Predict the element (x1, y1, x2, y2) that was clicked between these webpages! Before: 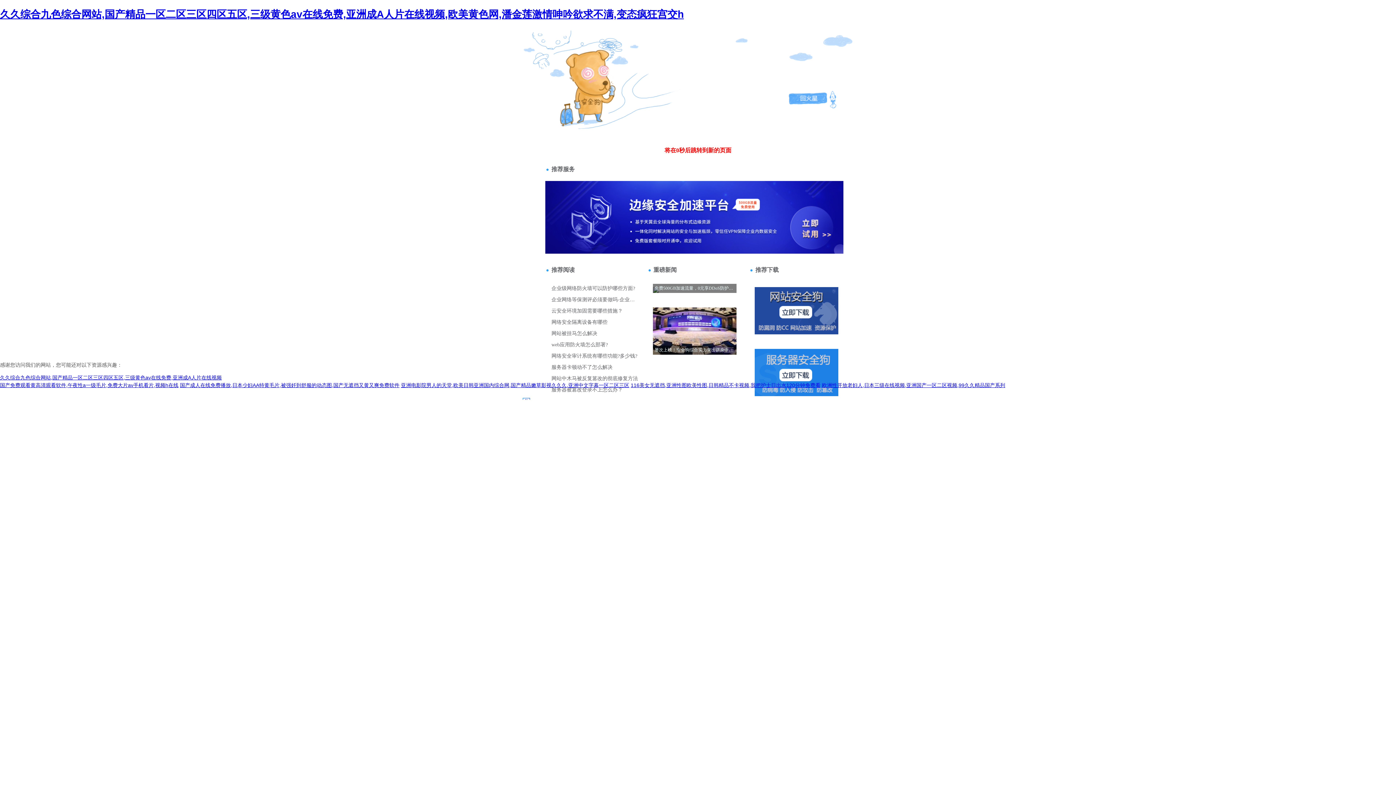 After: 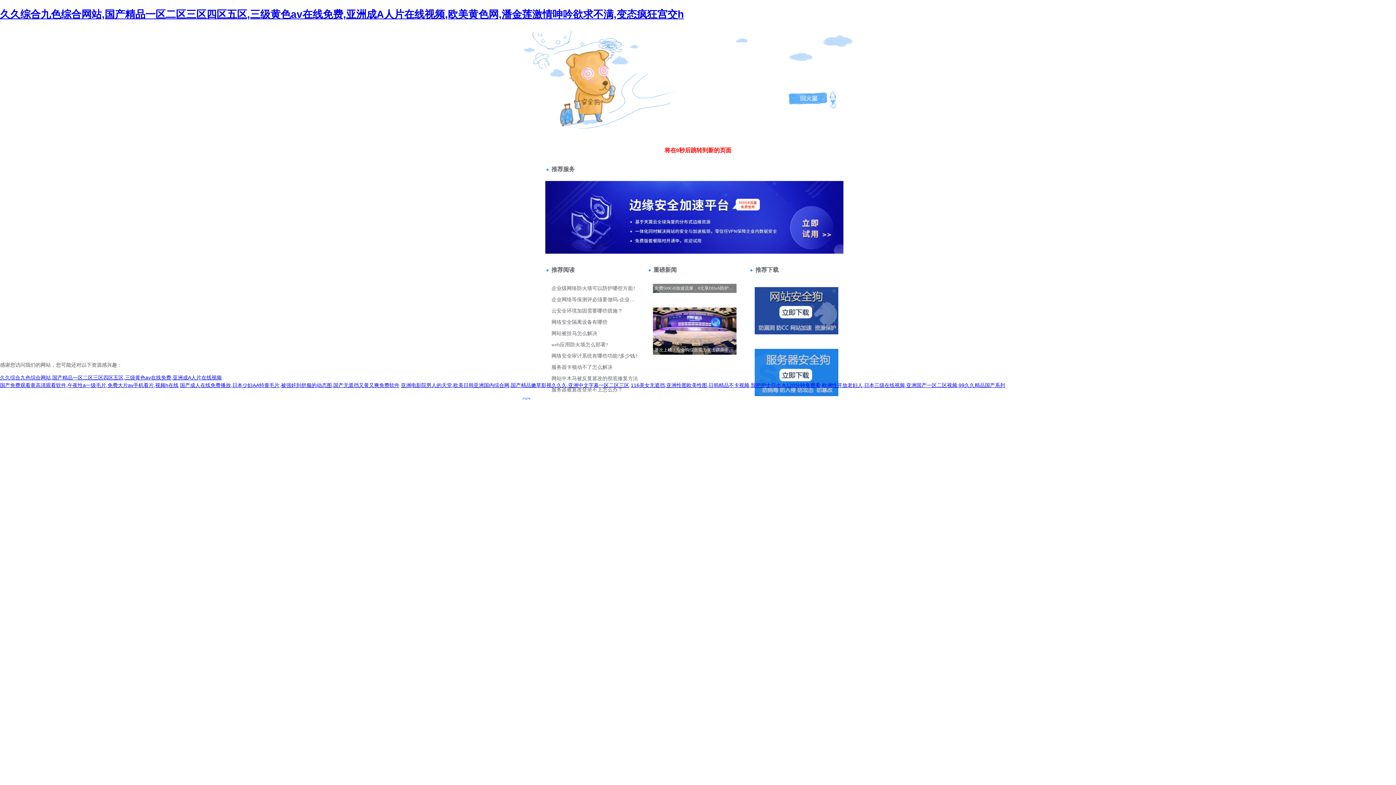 Action: bbox: (520, 70, 564, 76) label: 站長請點(diǎn)擊